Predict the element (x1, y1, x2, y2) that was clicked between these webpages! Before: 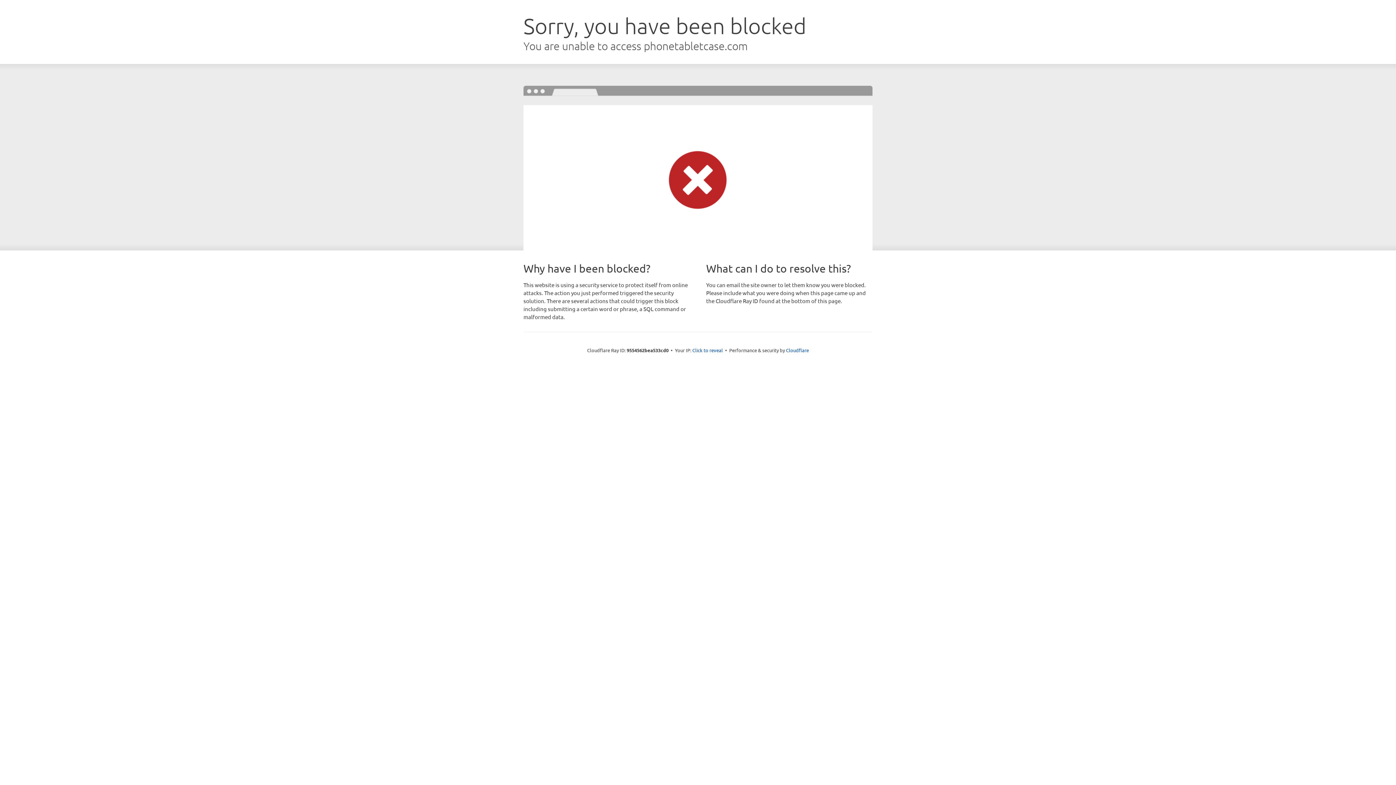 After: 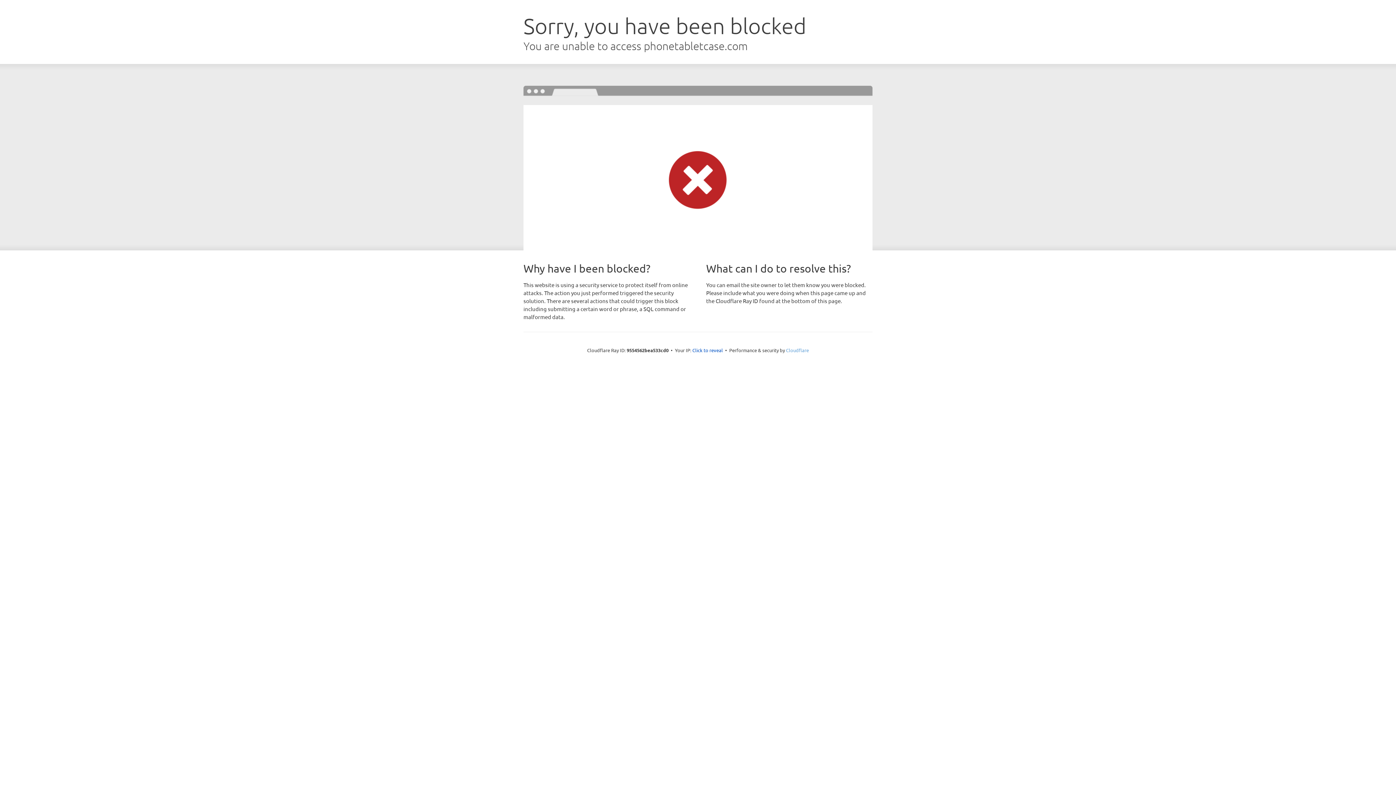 Action: bbox: (786, 347, 809, 353) label: Cloudflare